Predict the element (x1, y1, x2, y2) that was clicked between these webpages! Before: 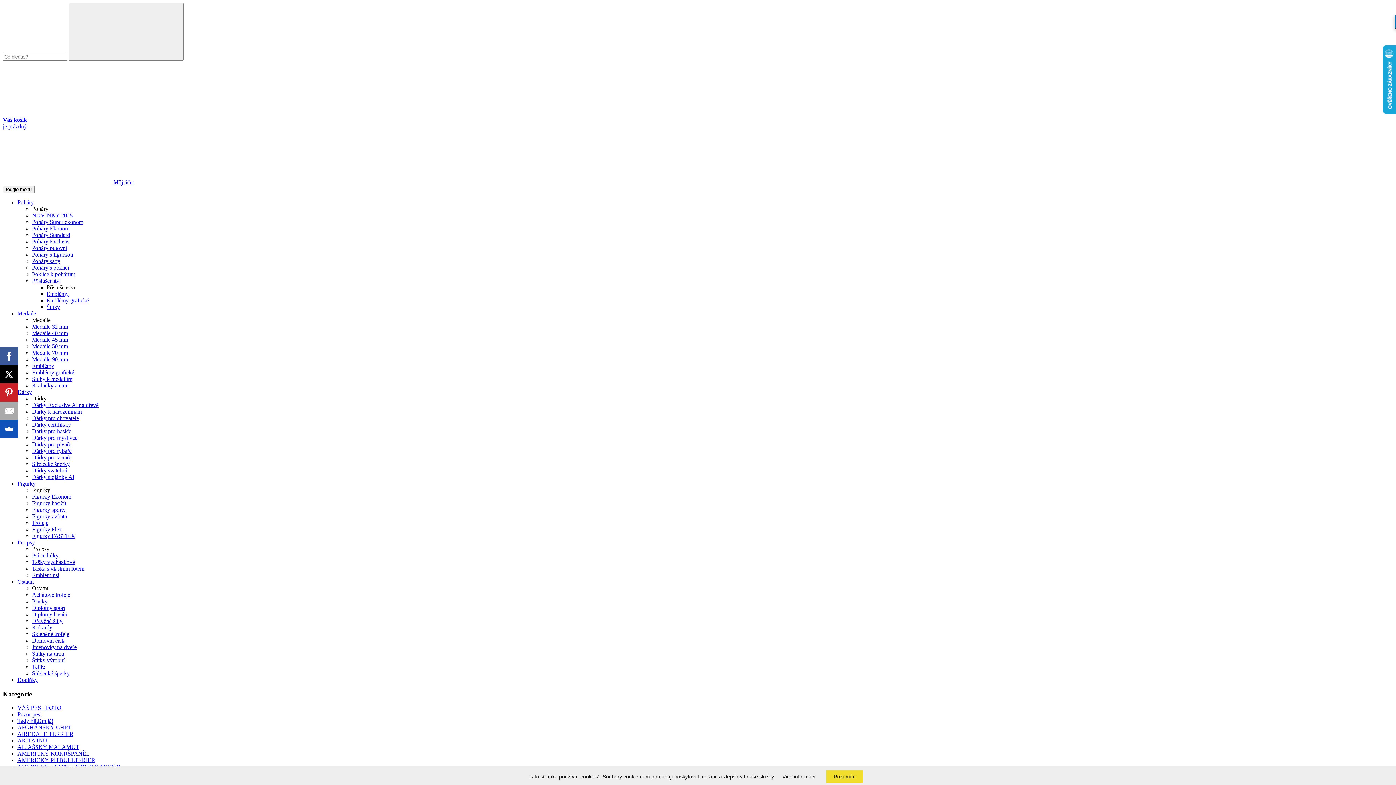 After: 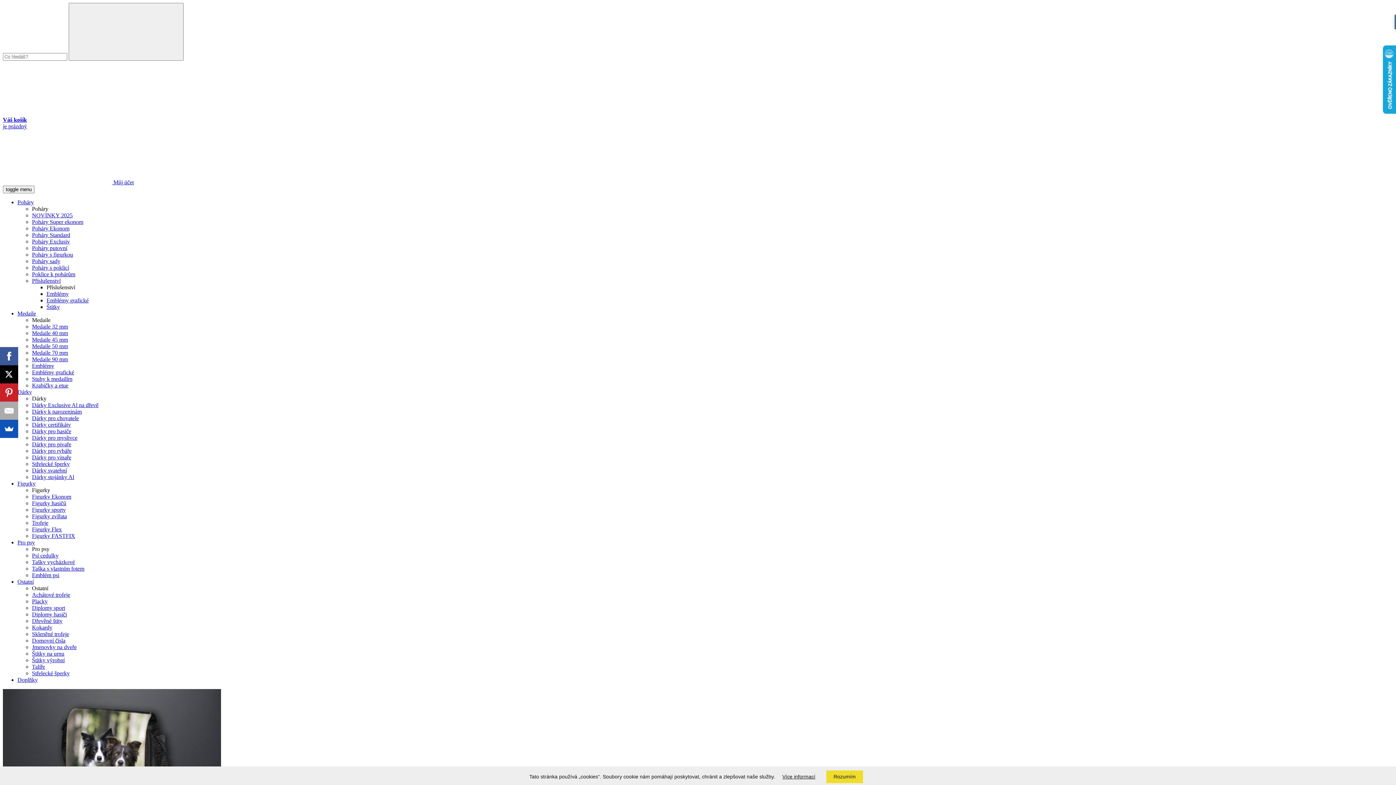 Action: label: Taška s vlastním fotem bbox: (32, 565, 84, 572)